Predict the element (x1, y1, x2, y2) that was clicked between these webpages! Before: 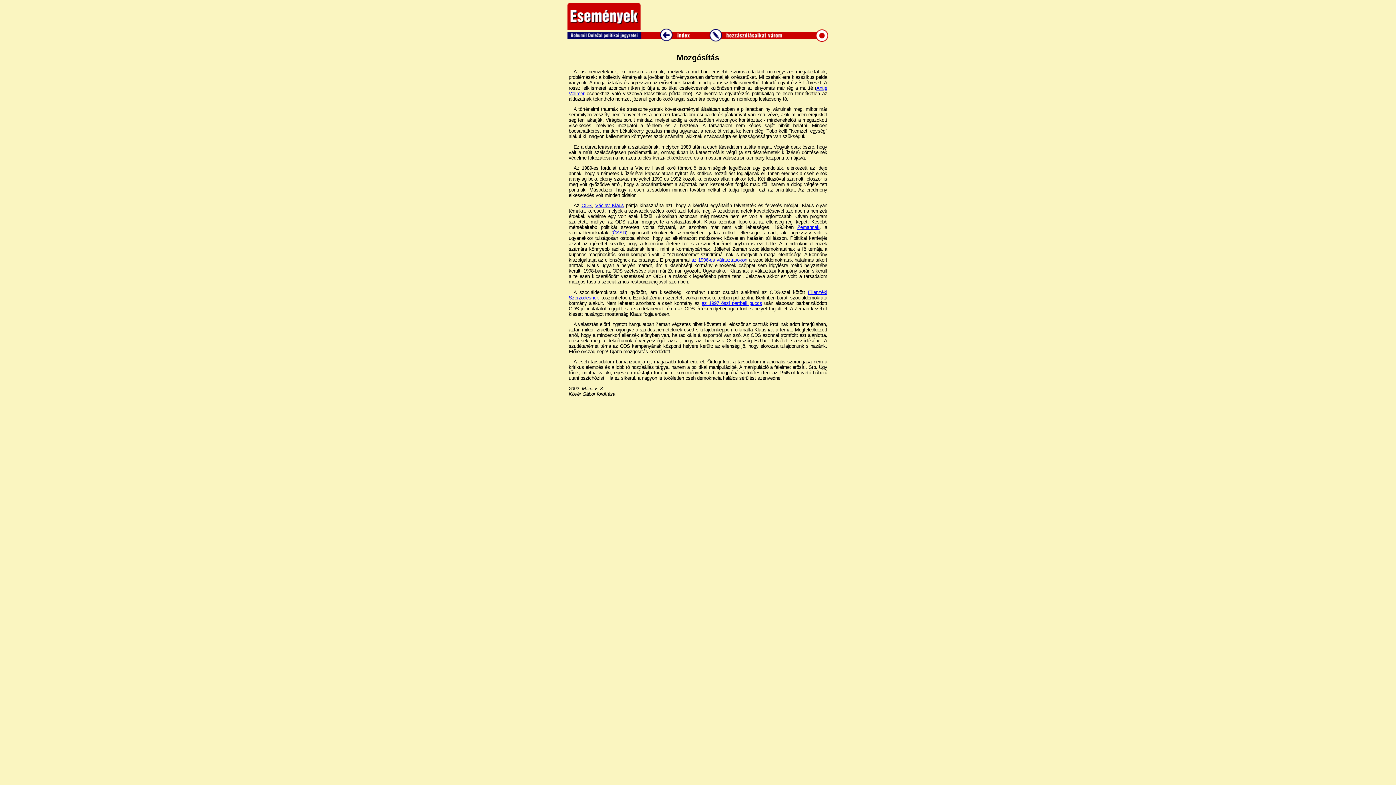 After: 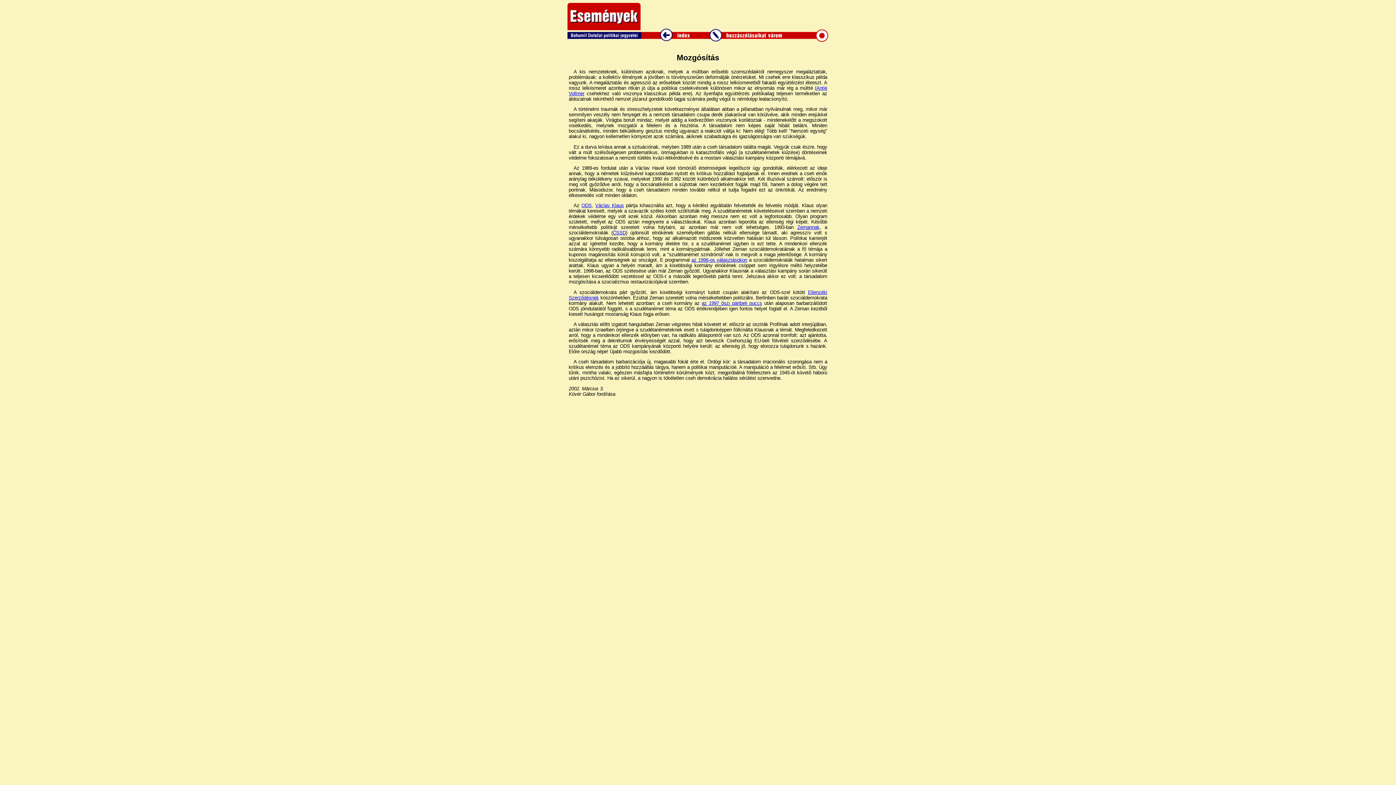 Action: label: ČSSD bbox: (612, 230, 626, 235)